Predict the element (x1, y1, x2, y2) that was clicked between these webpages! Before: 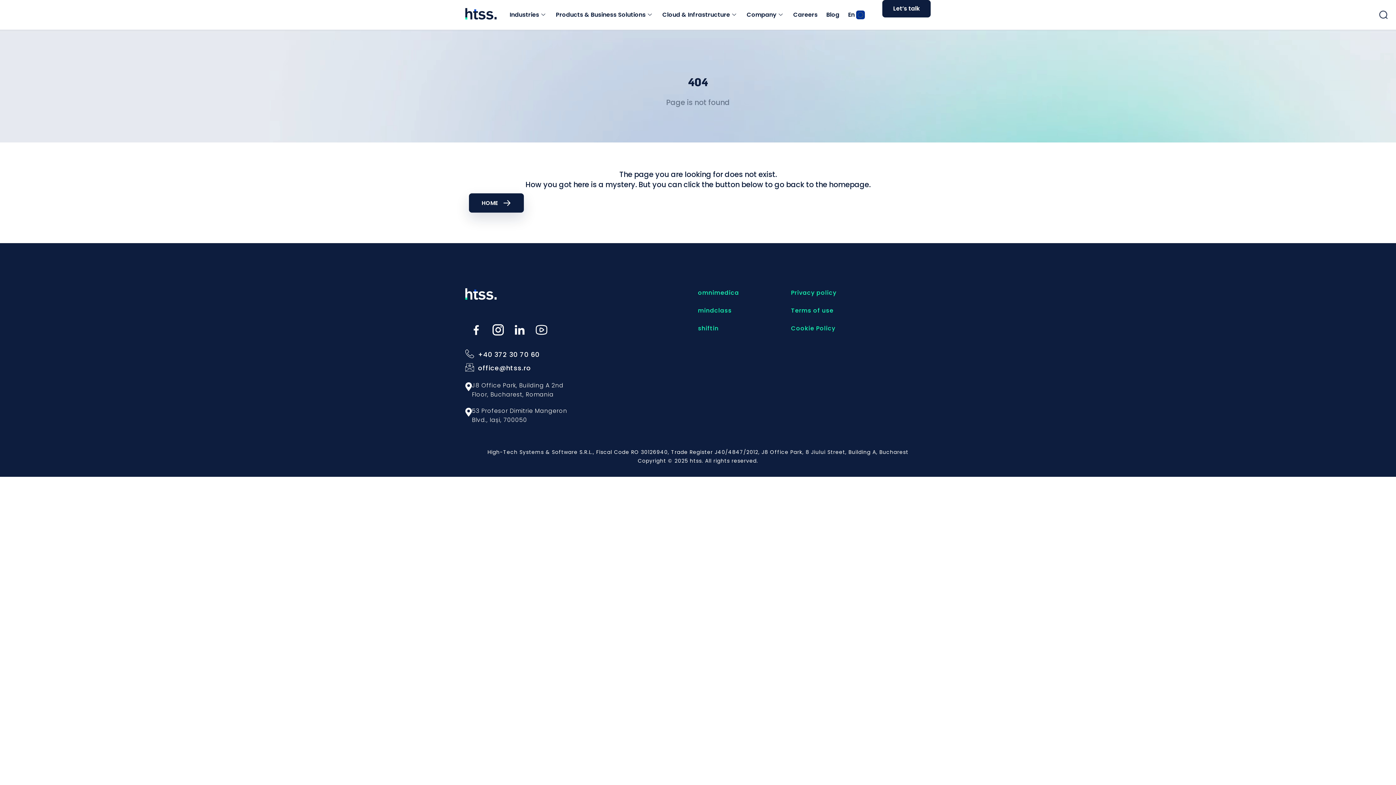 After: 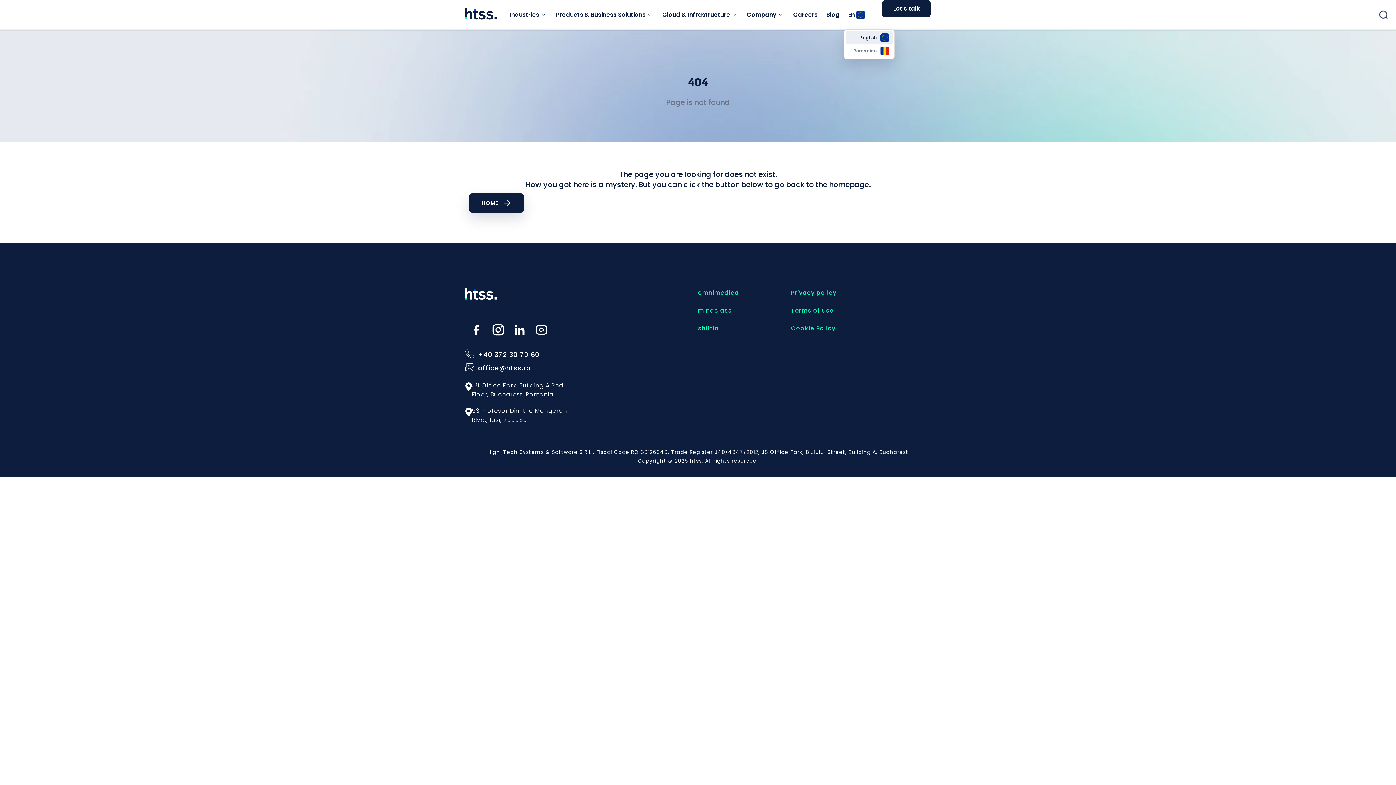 Action: label: En bbox: (844, 0, 869, 29)